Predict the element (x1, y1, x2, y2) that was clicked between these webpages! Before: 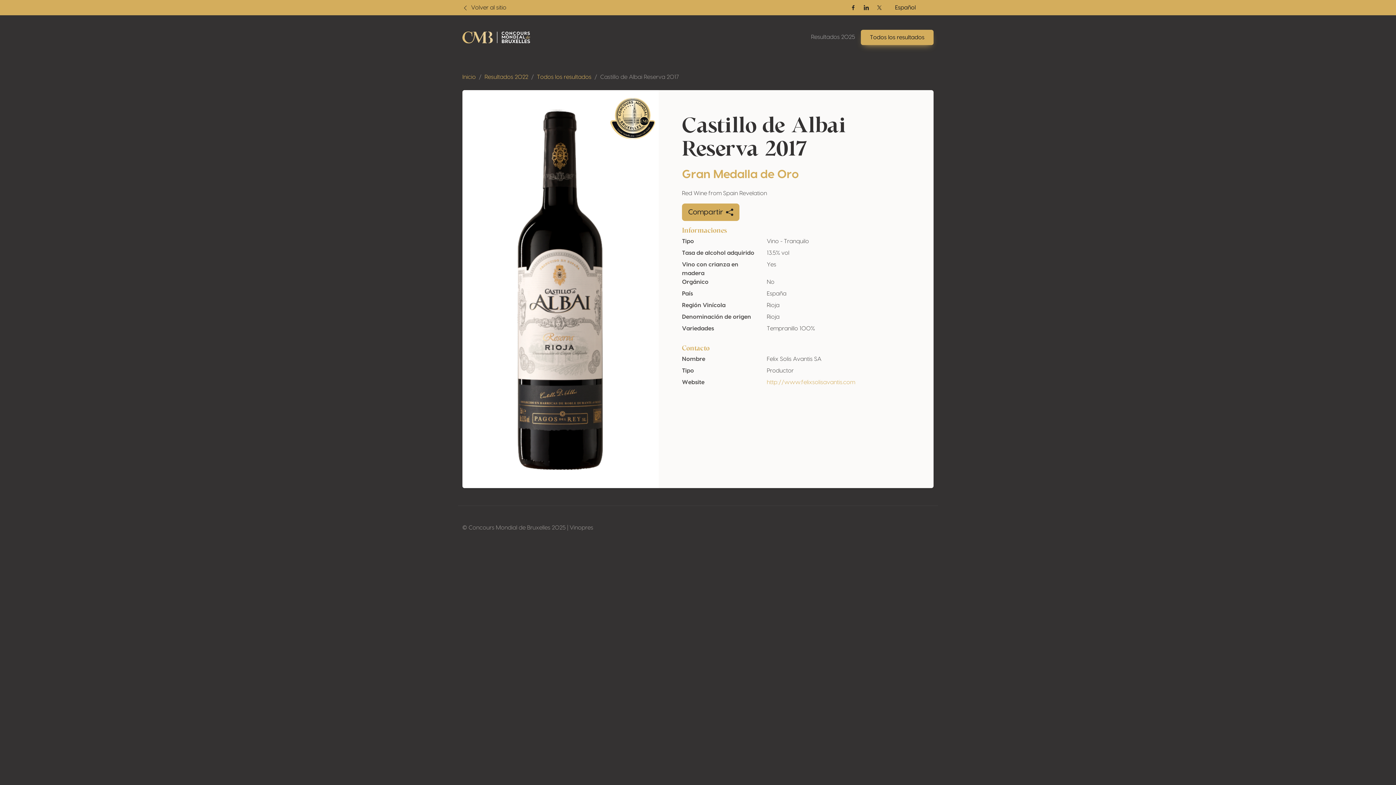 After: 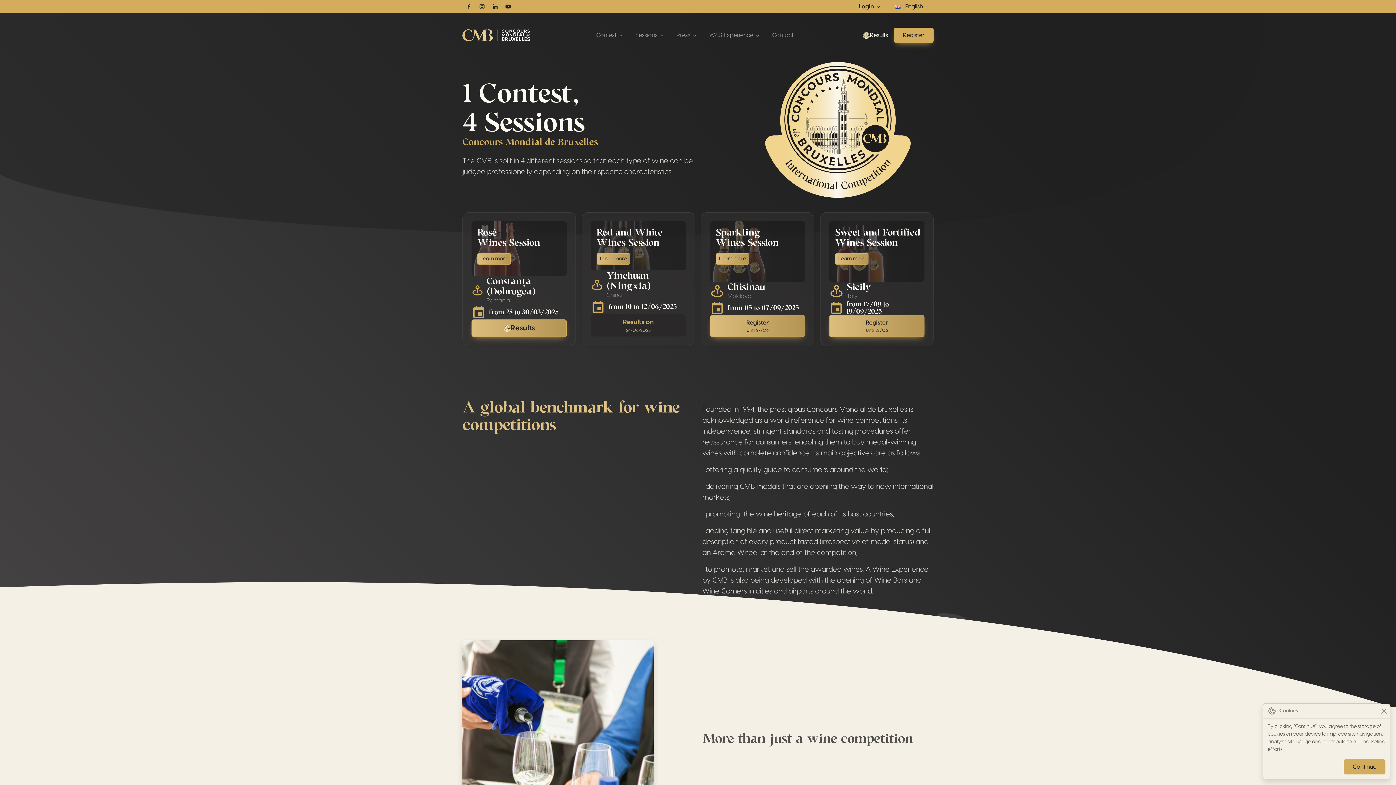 Action: bbox: (462, 74, 476, 80) label: Inicio